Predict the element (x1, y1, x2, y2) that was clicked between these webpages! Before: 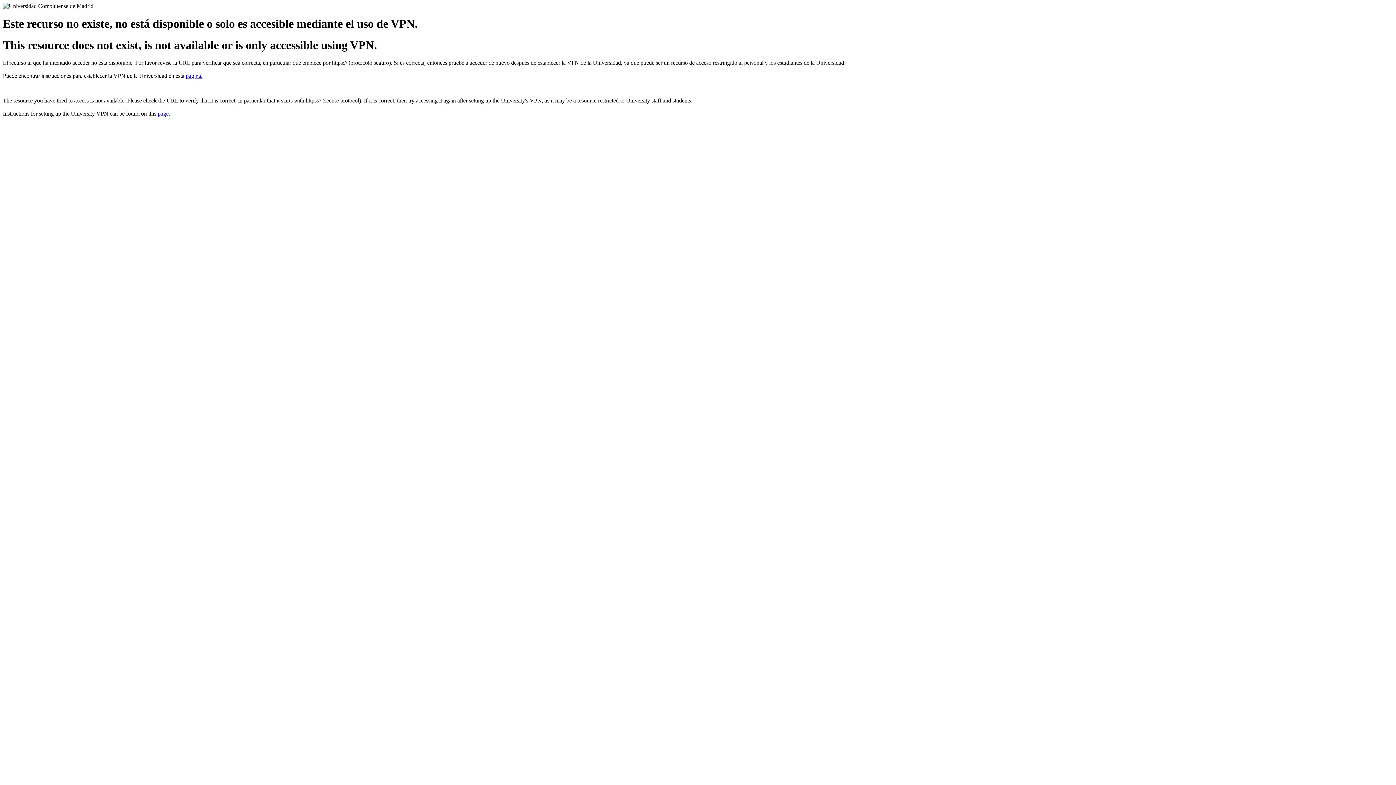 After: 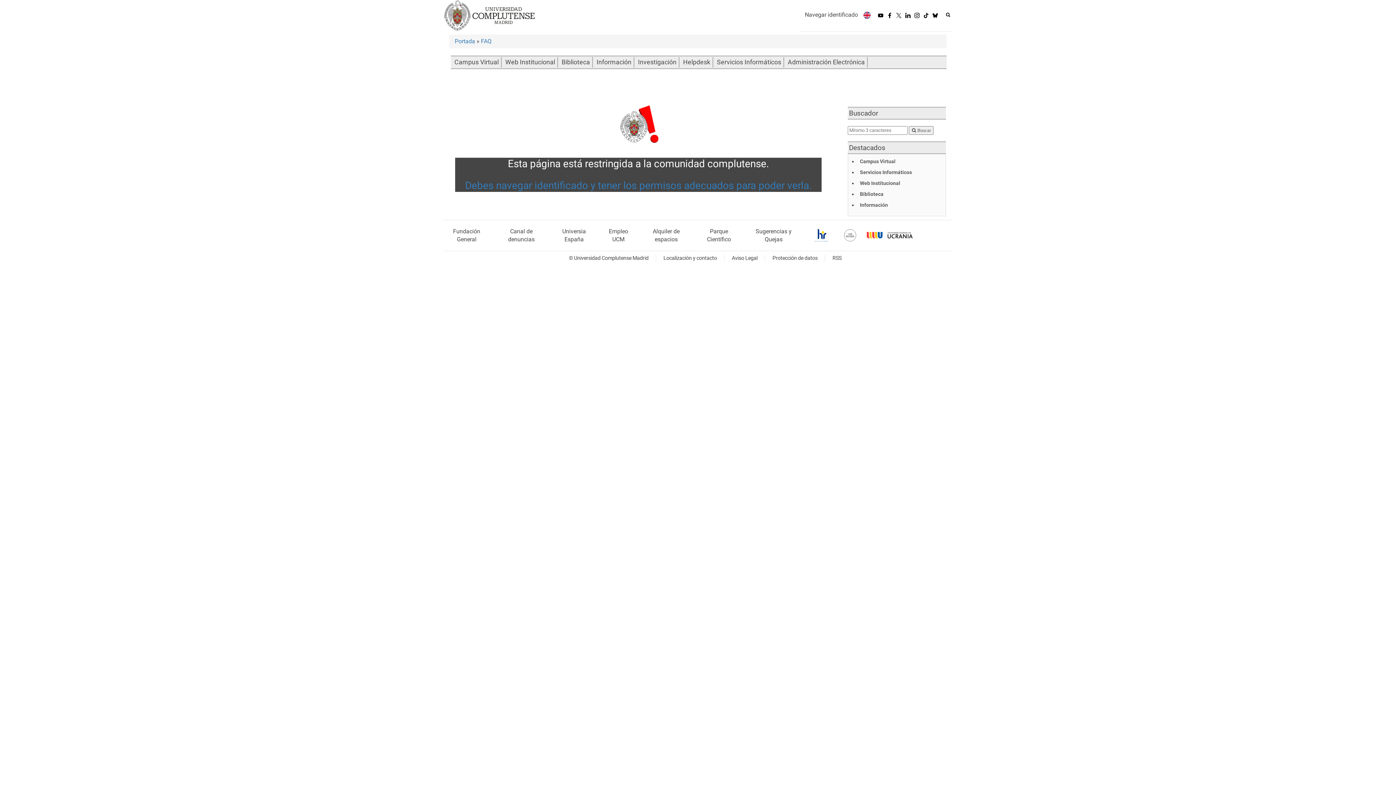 Action: label: página. bbox: (185, 72, 202, 79)